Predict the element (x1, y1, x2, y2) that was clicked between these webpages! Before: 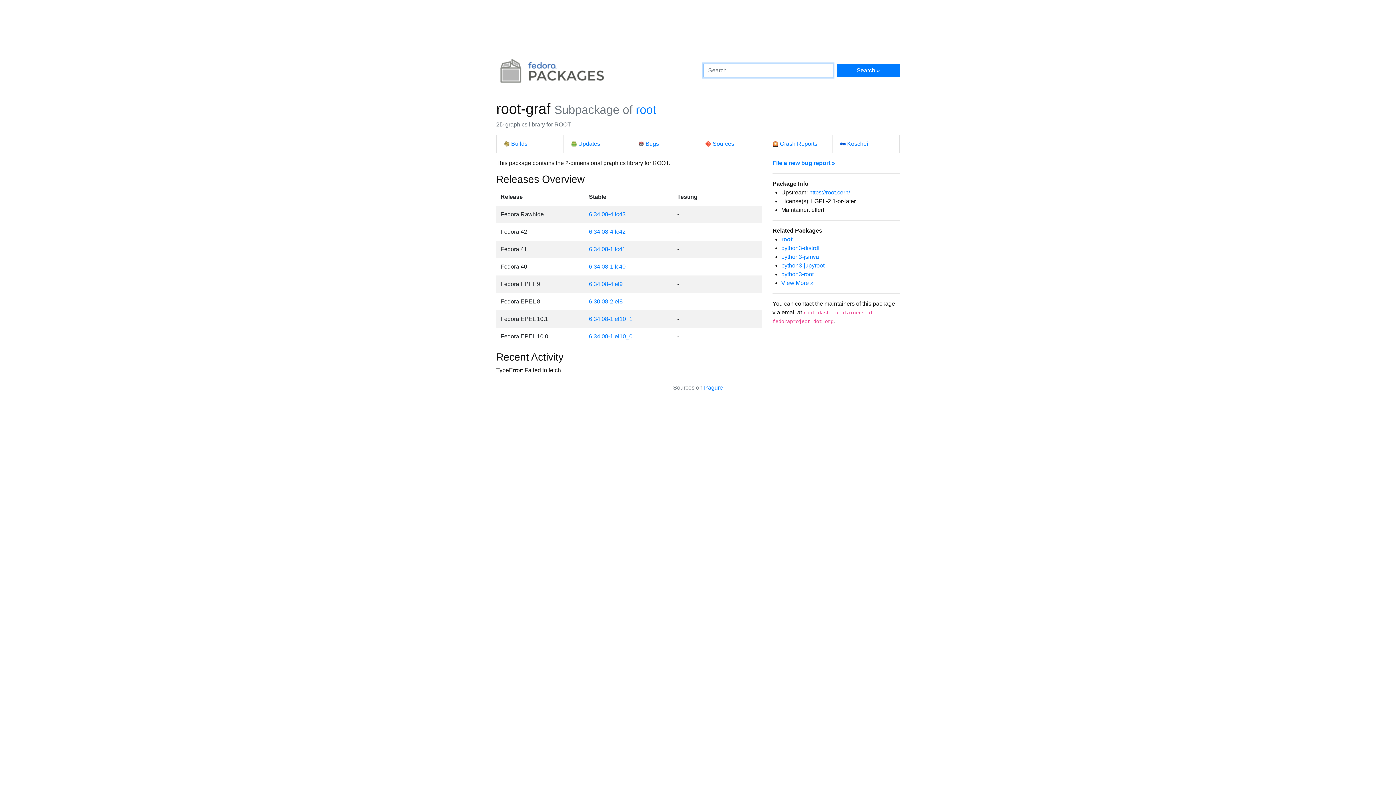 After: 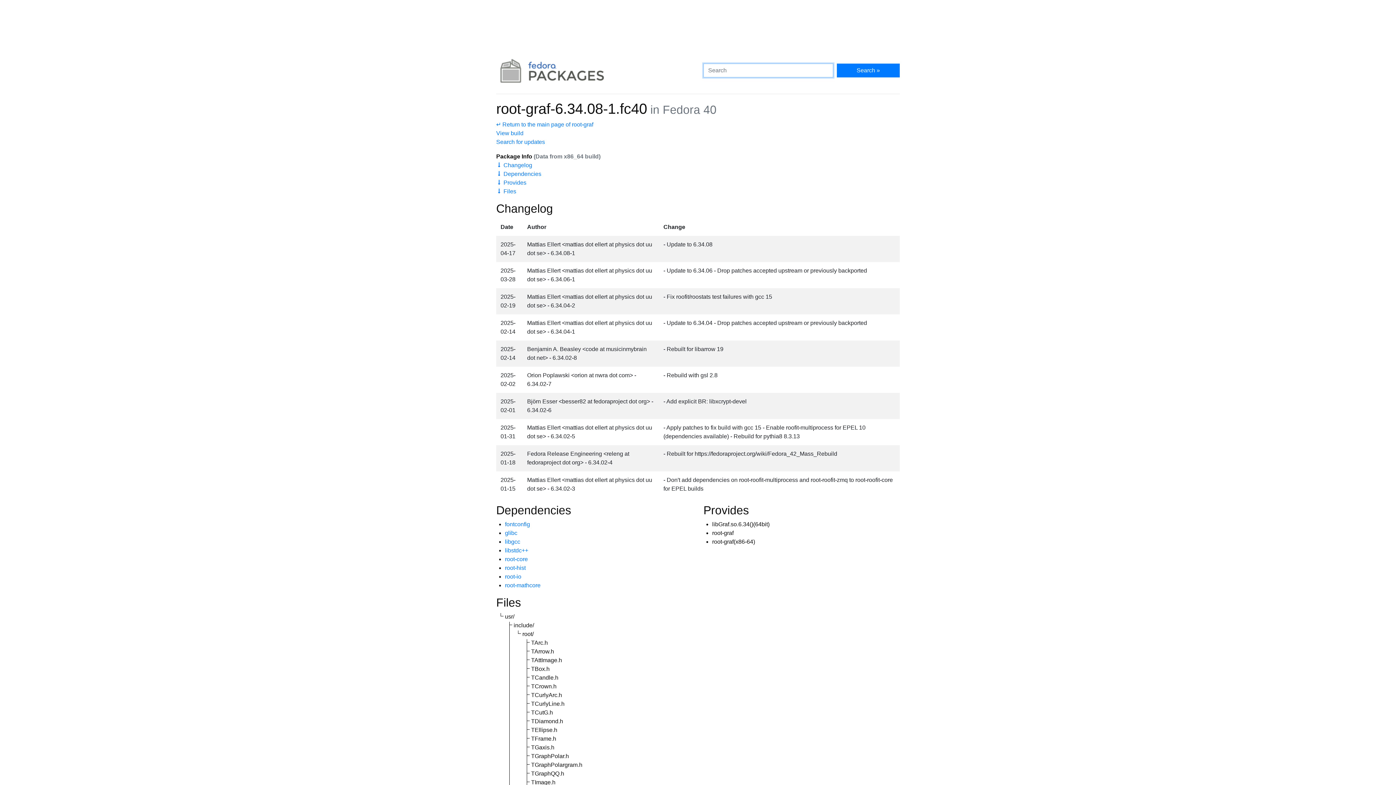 Action: bbox: (589, 263, 625, 269) label: 6.34.08-1.fc40